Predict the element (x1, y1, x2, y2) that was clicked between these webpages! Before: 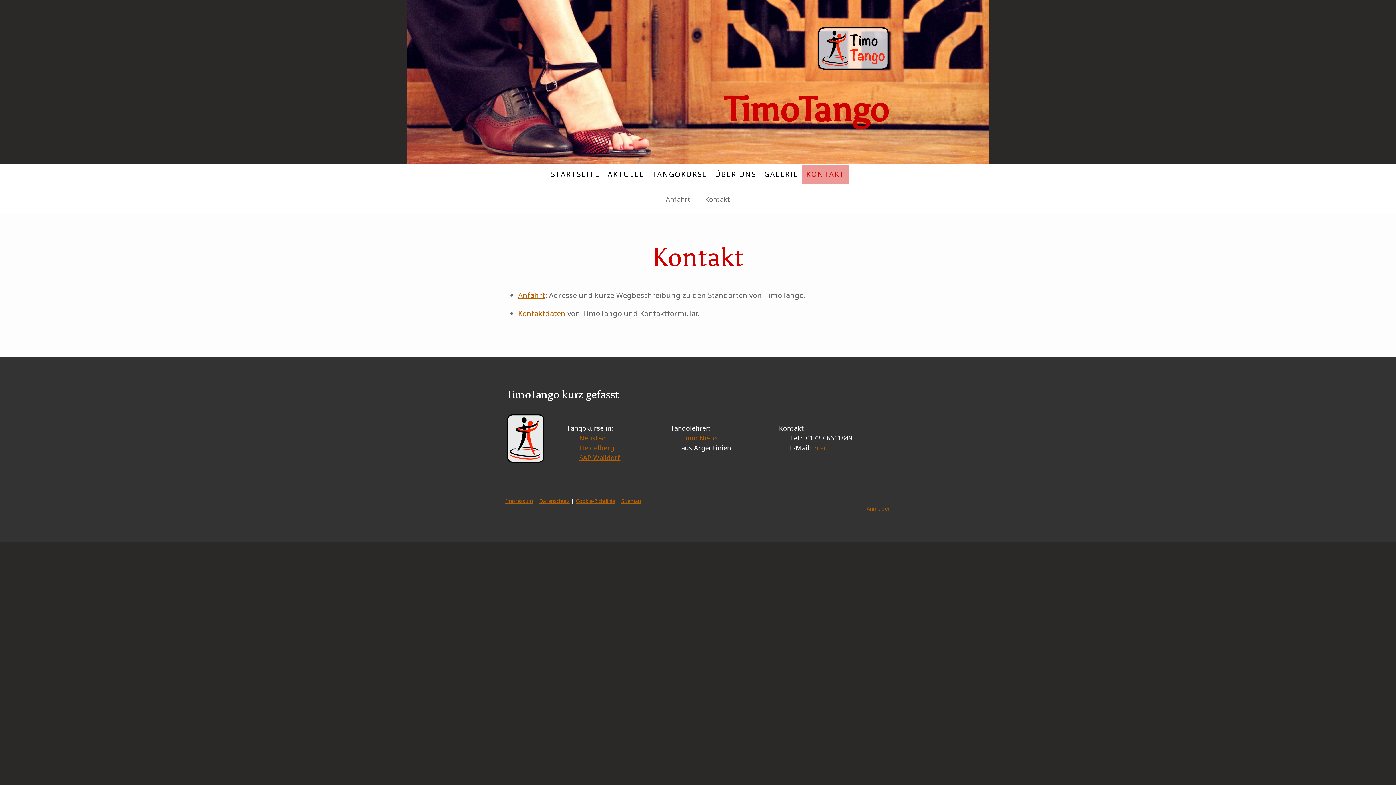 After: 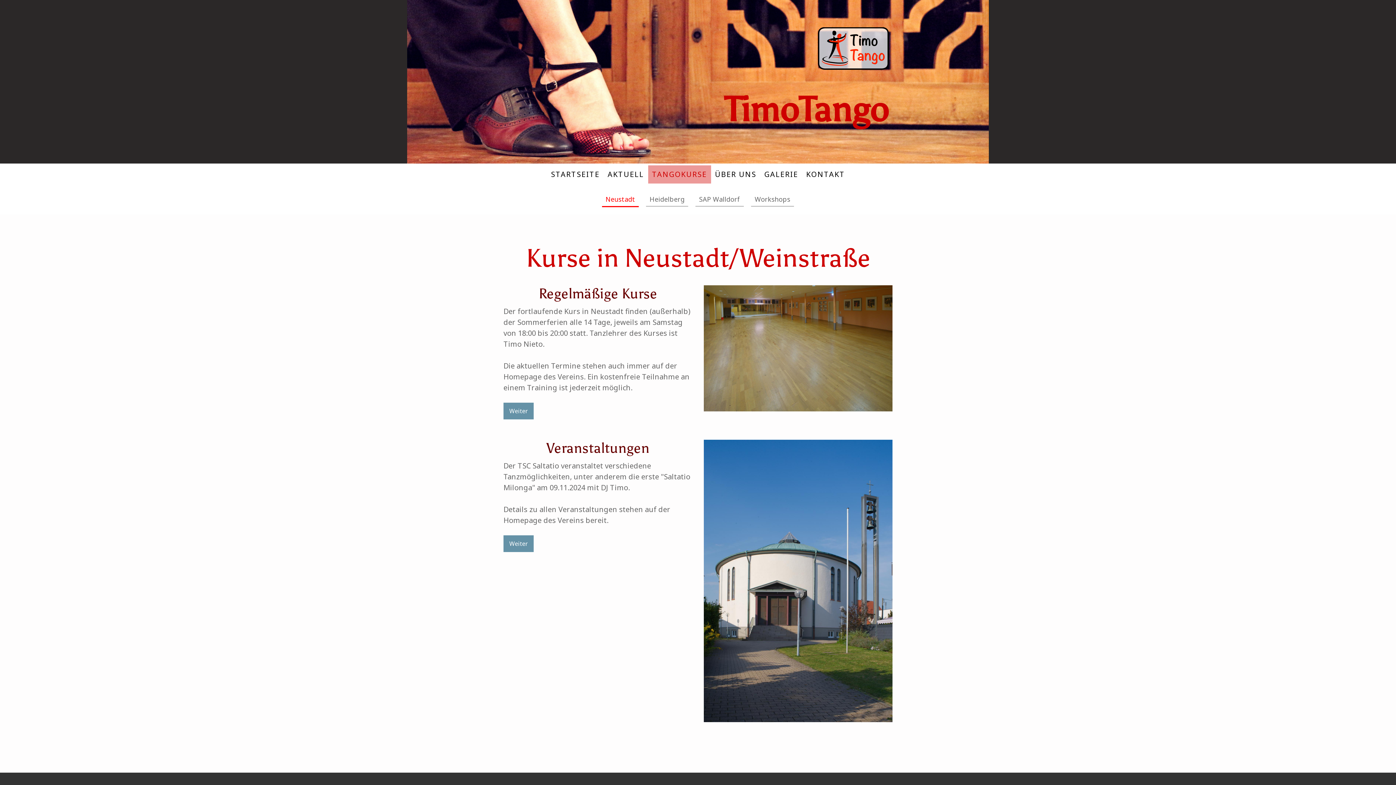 Action: bbox: (579, 433, 609, 442) label: Neustadt